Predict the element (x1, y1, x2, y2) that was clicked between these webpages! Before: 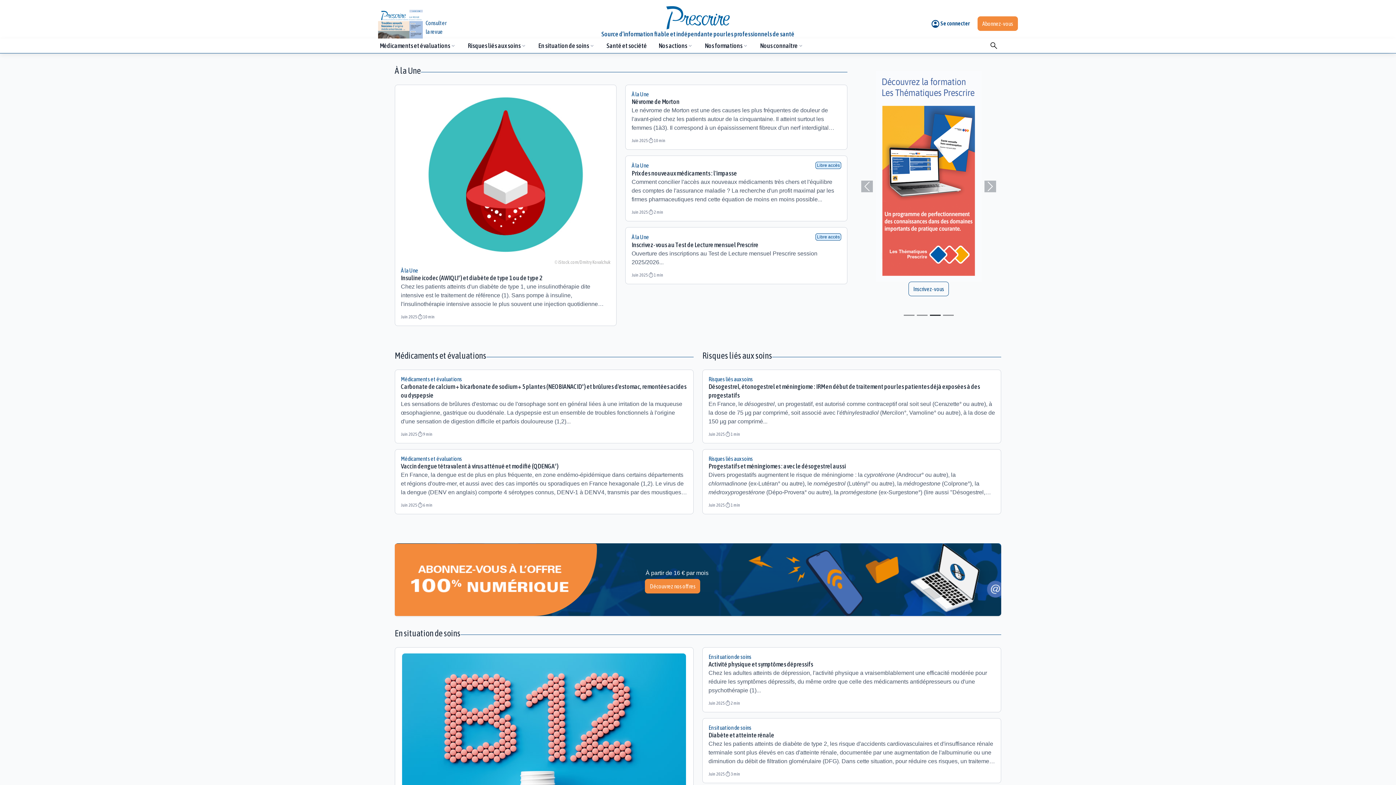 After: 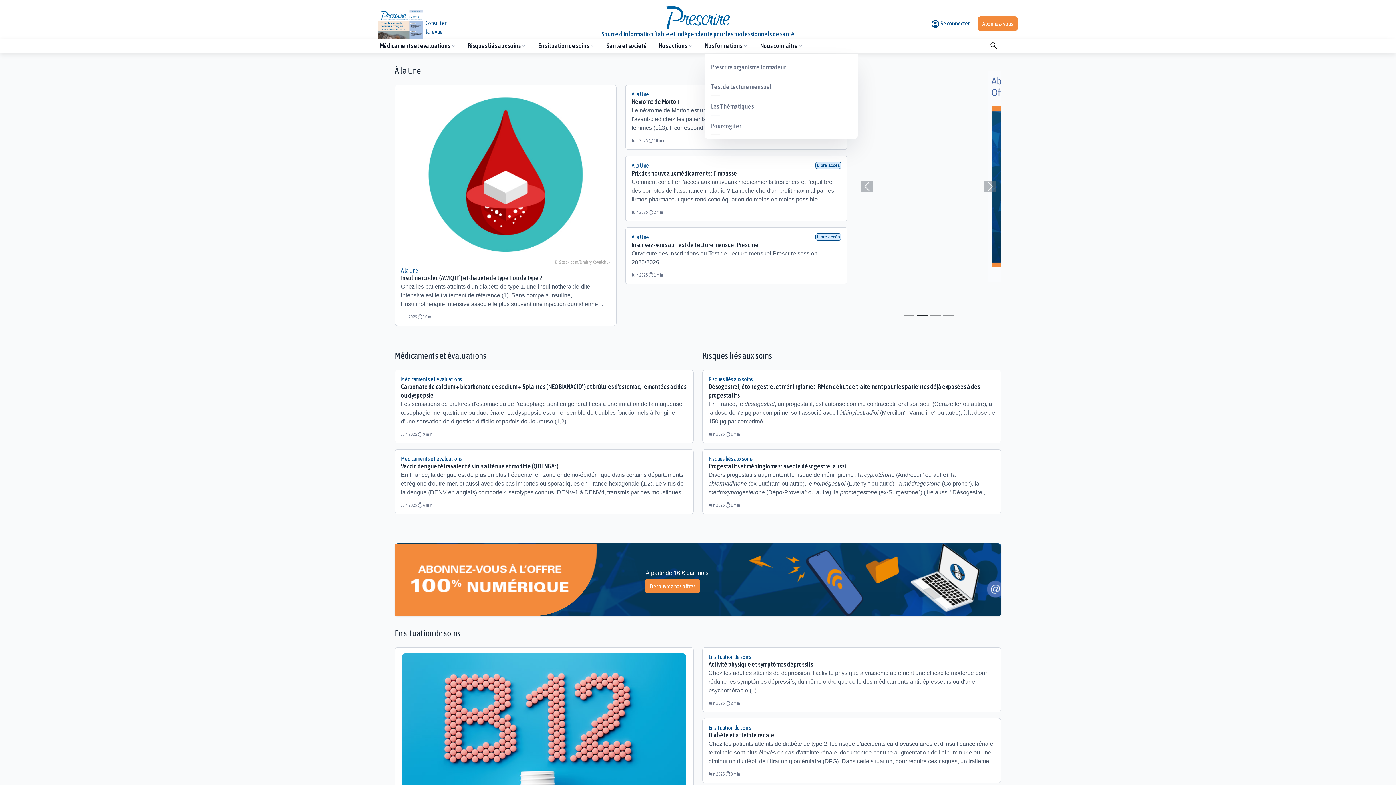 Action: bbox: (704, 41, 748, 50) label: Nos formations
keyboard_arrow_down